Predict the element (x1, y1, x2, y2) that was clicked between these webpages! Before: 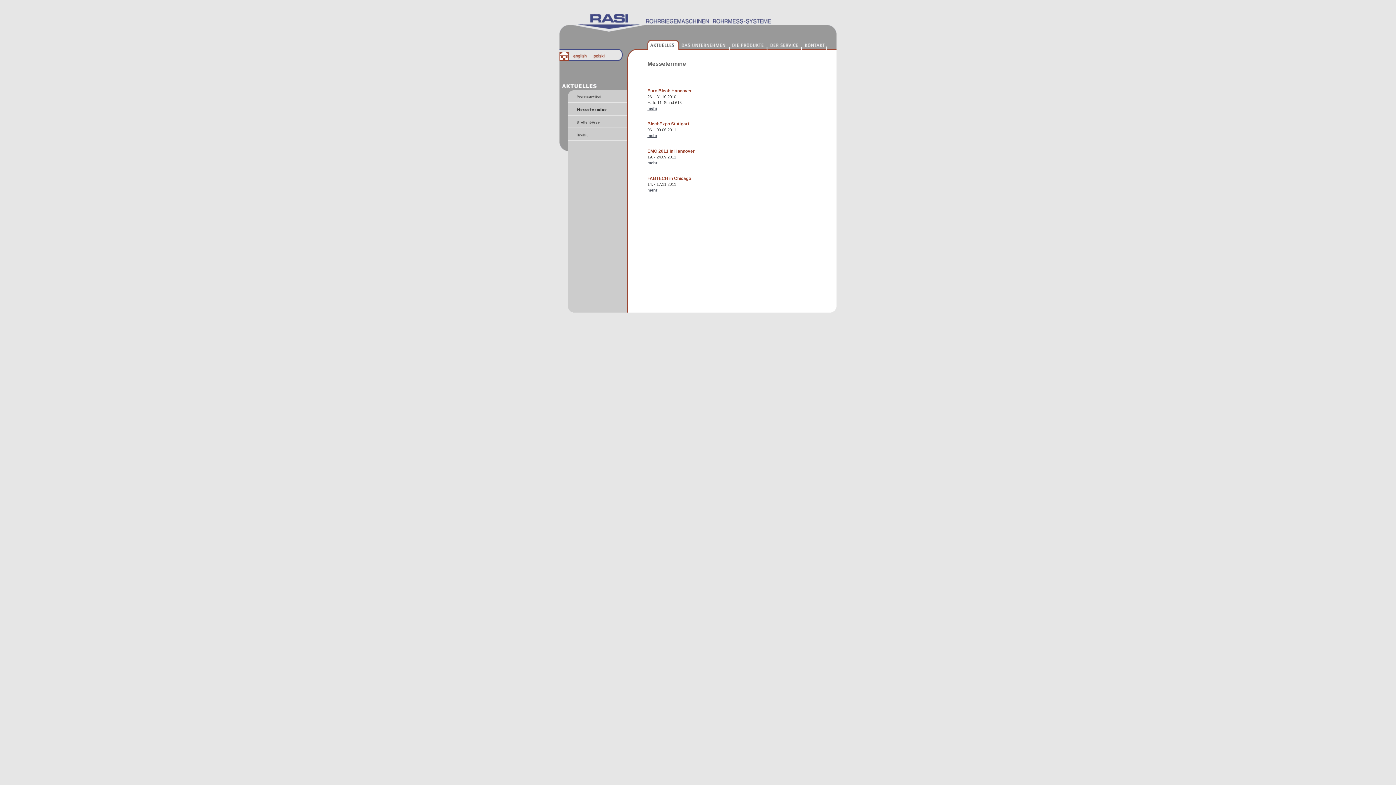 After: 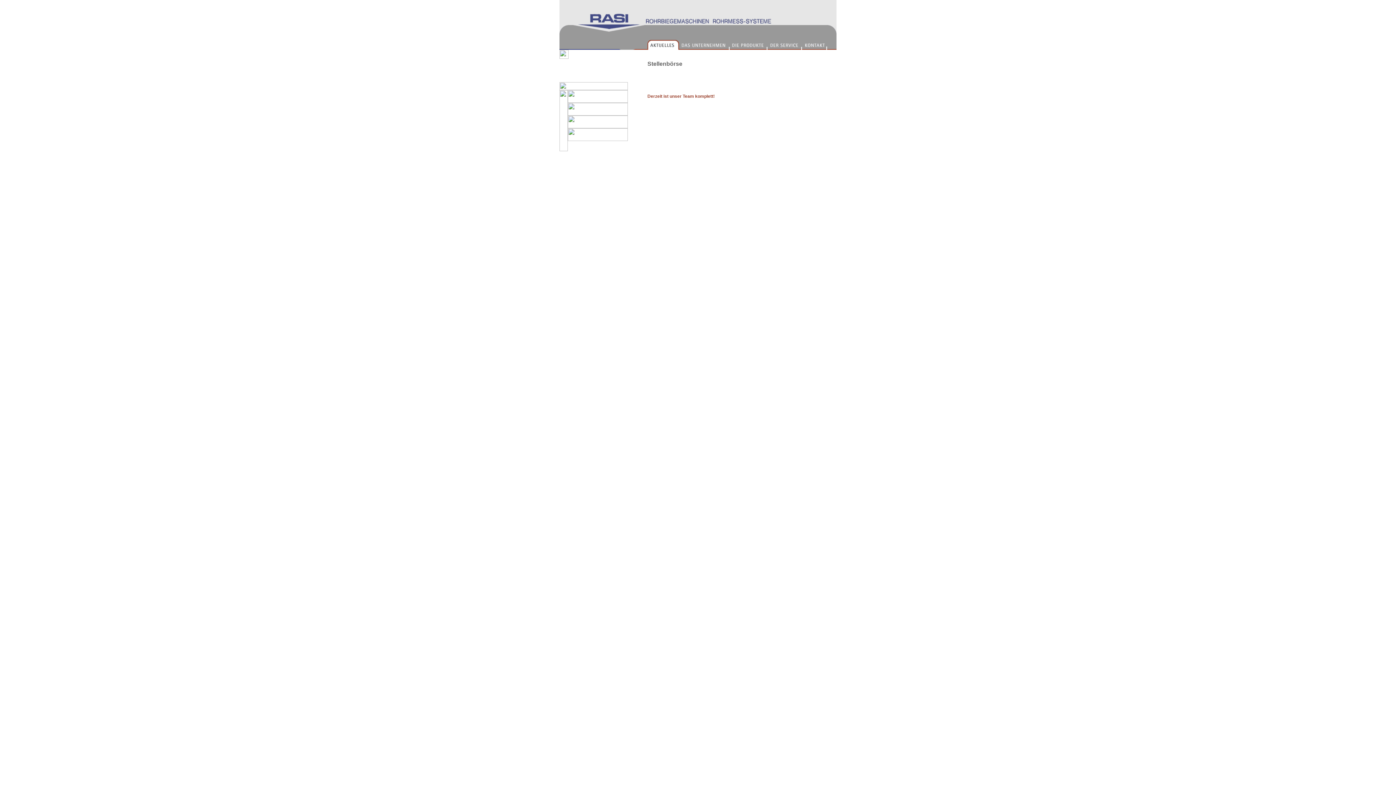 Action: bbox: (568, 124, 628, 129)